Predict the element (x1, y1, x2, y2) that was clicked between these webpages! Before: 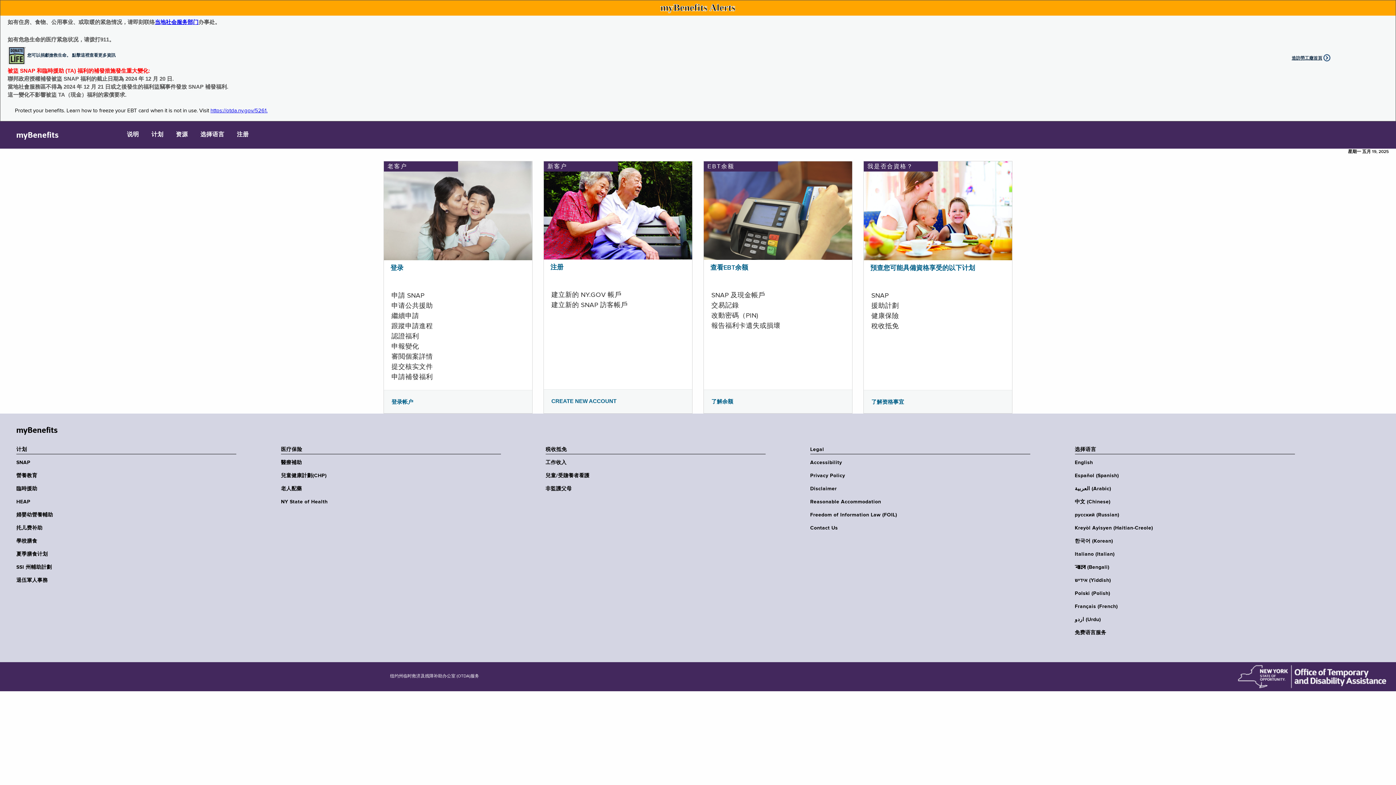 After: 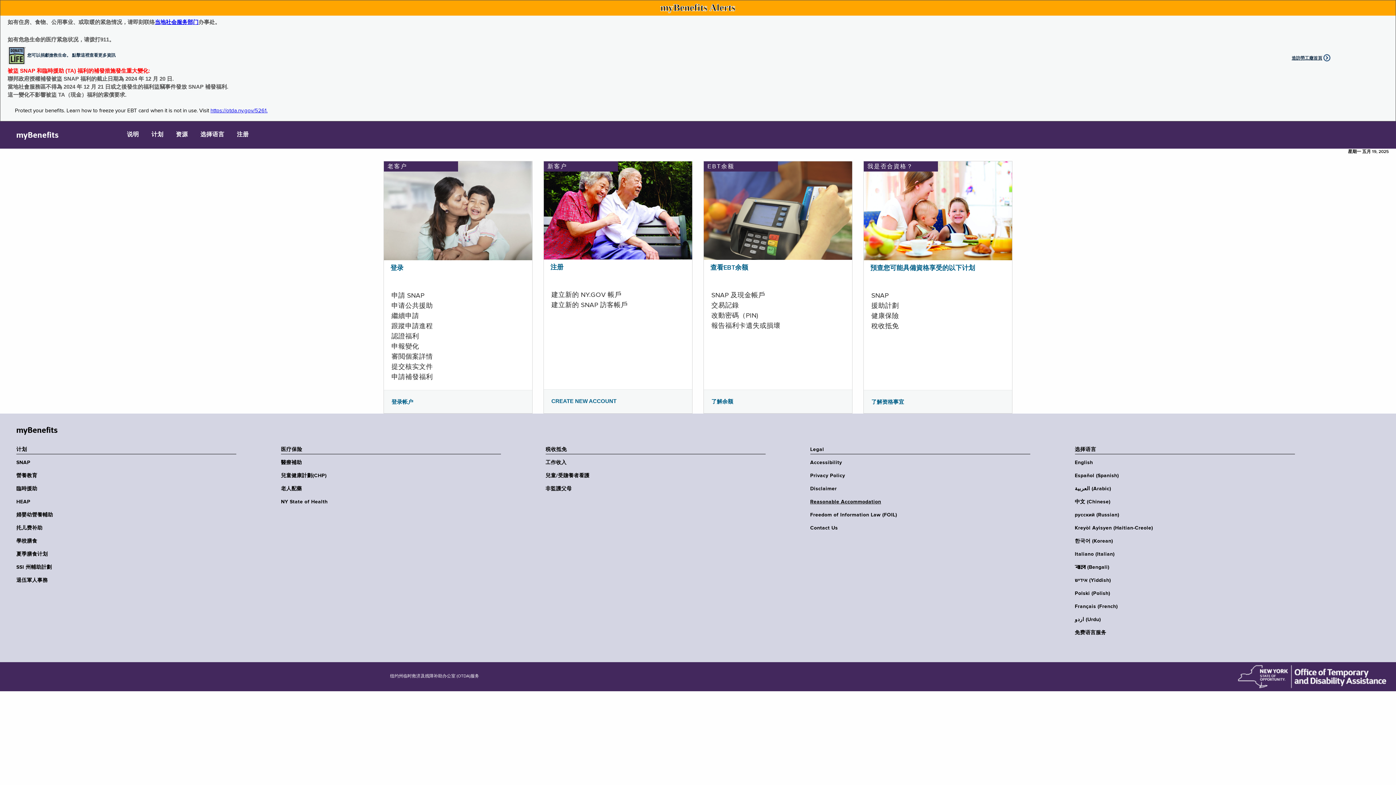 Action: label: Reasonable Accommodation bbox: (810, 498, 1035, 505)